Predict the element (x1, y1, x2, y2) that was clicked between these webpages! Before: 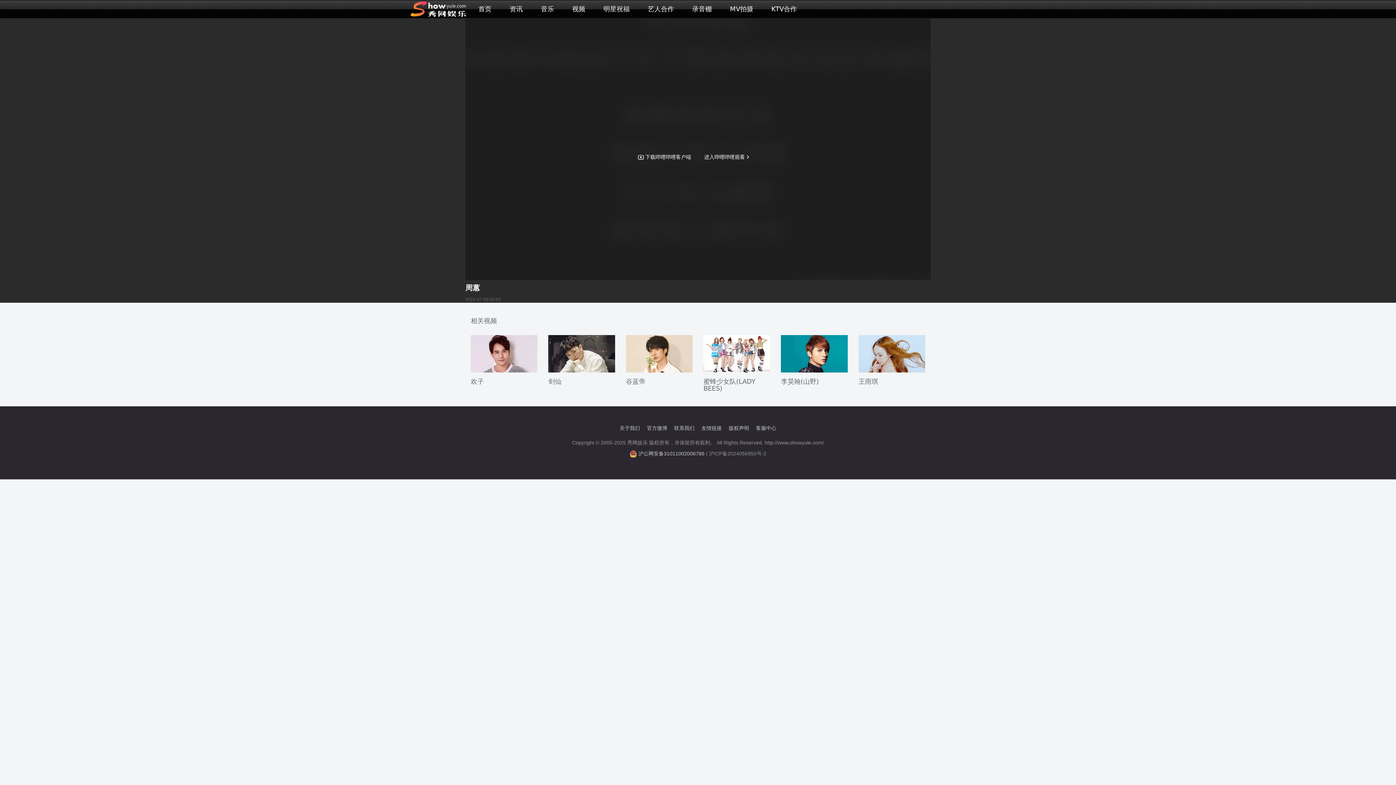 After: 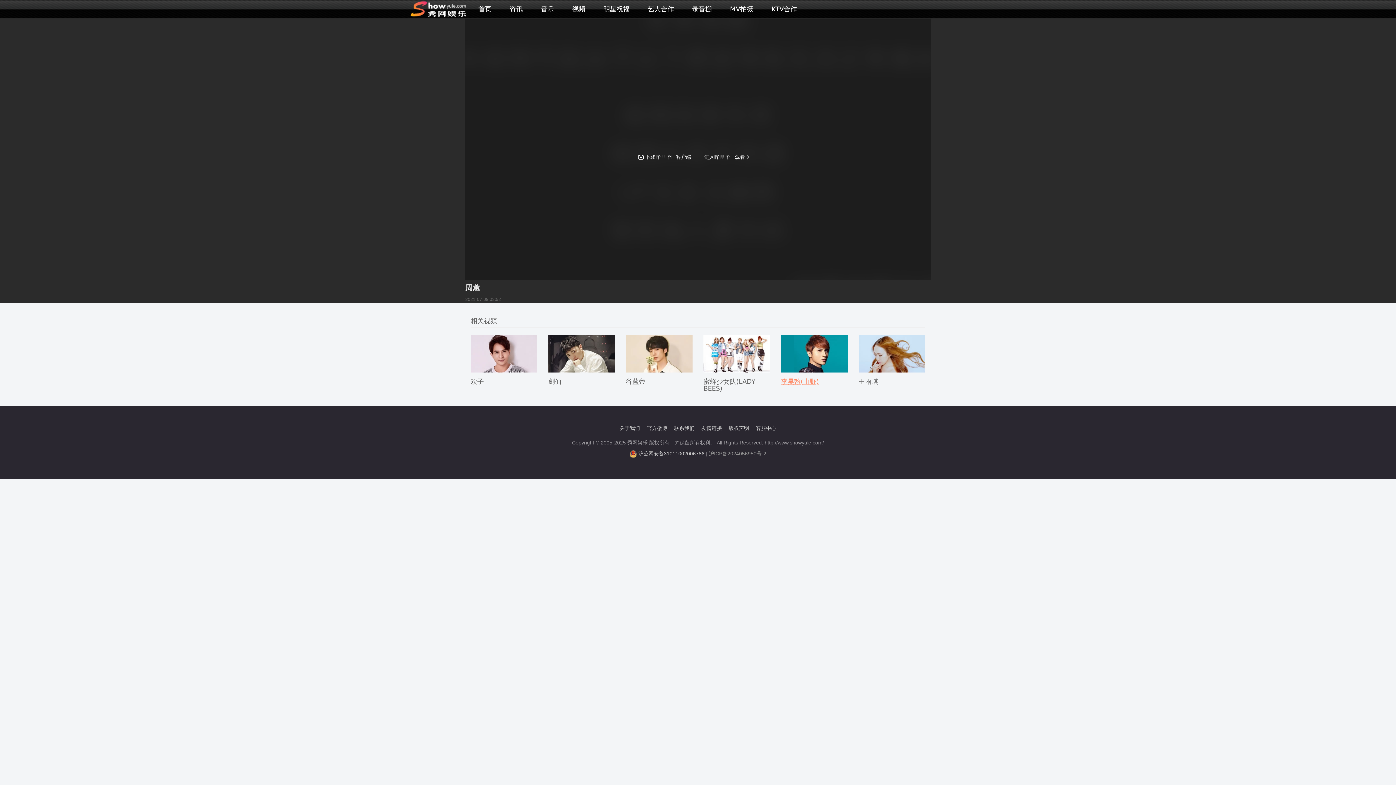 Action: bbox: (781, 377, 819, 385) label: 李昊翰(山野)